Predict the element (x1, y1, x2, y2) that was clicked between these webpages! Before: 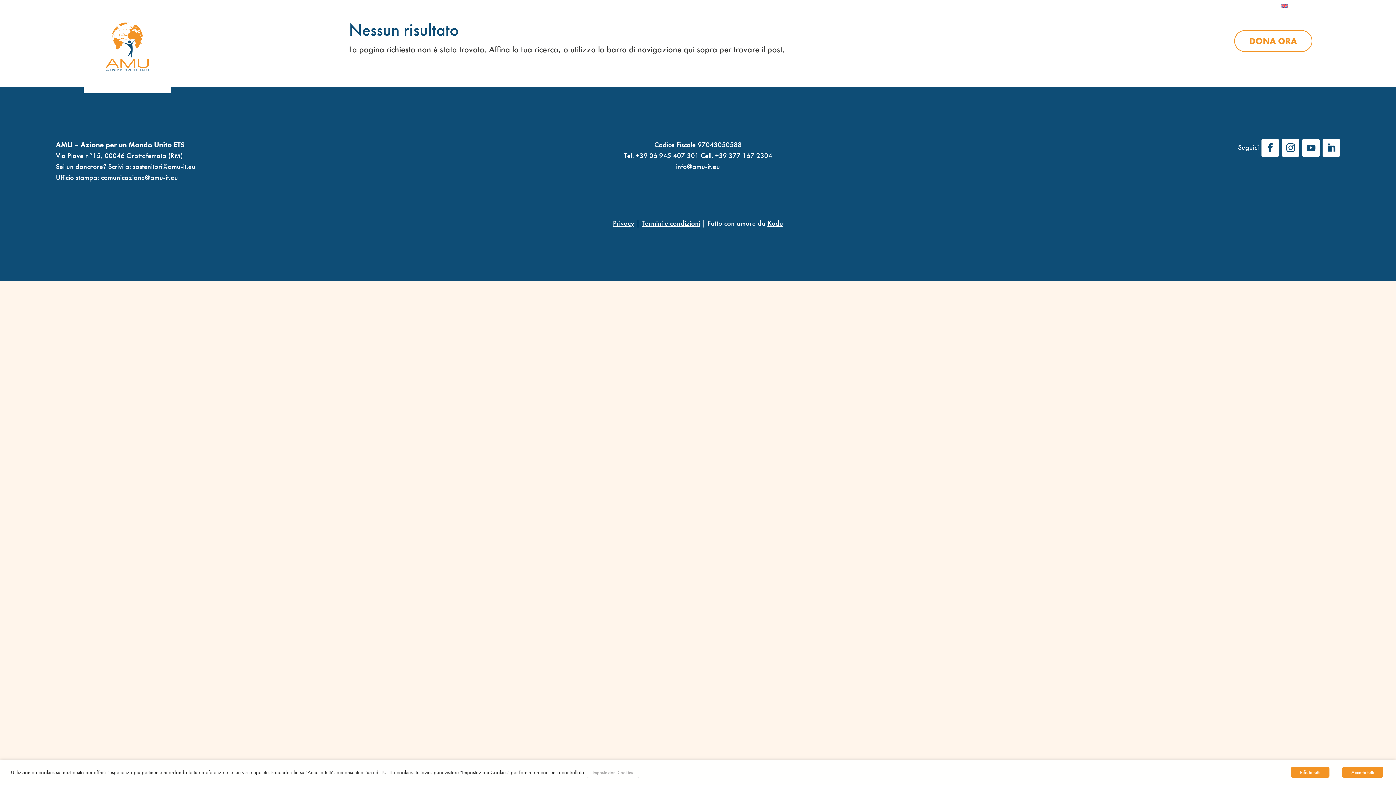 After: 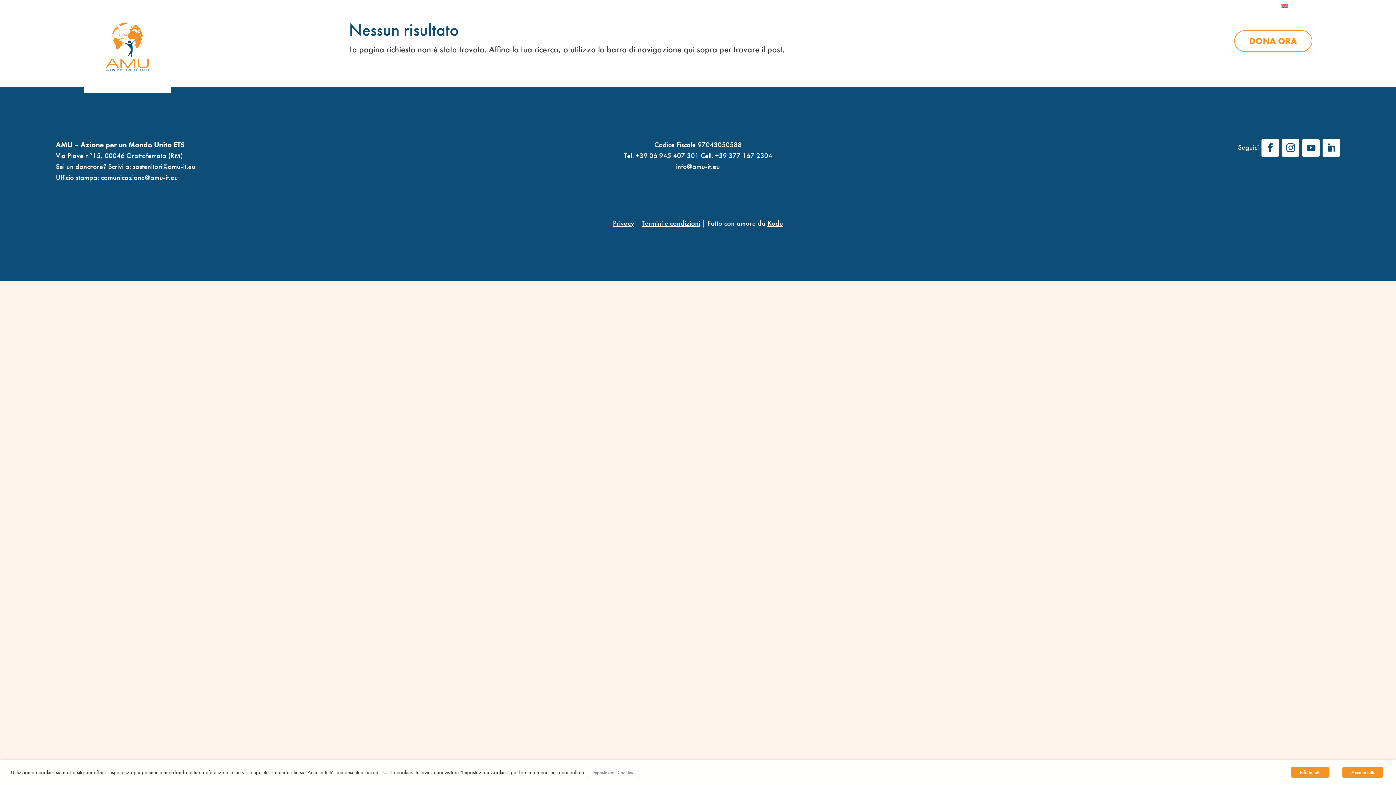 Action: bbox: (767, 218, 783, 228) label: Kudu